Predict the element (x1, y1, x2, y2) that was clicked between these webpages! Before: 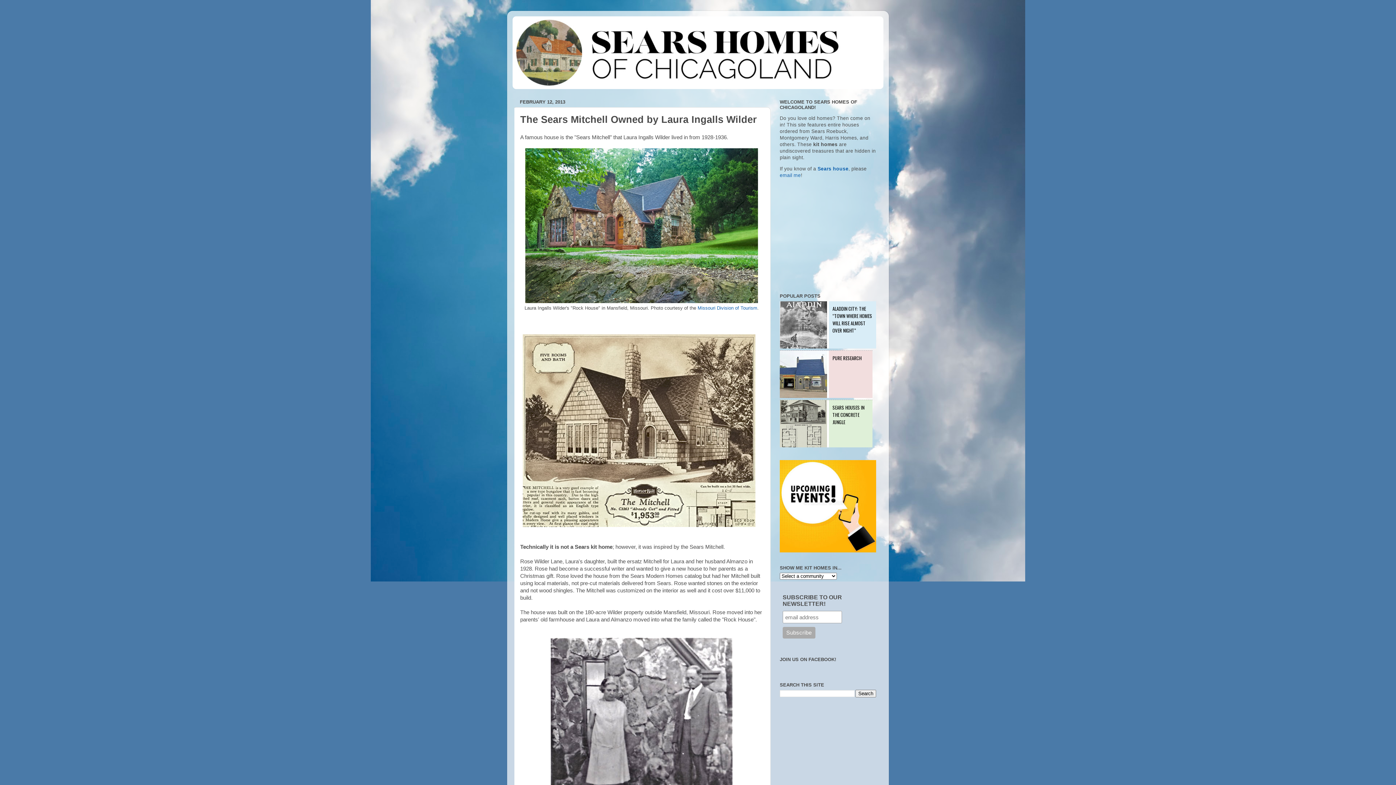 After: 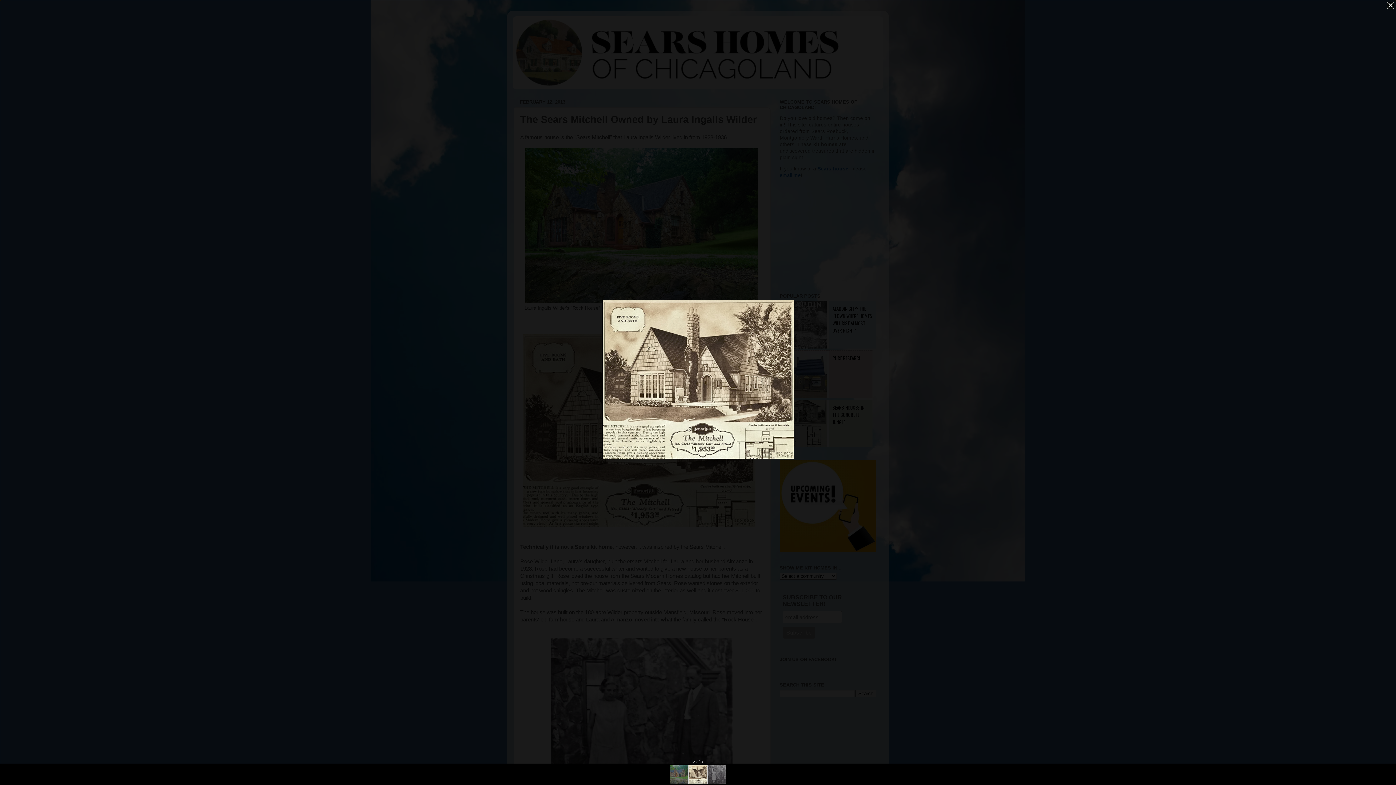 Action: label: 
 bbox: (522, 522, 755, 528)